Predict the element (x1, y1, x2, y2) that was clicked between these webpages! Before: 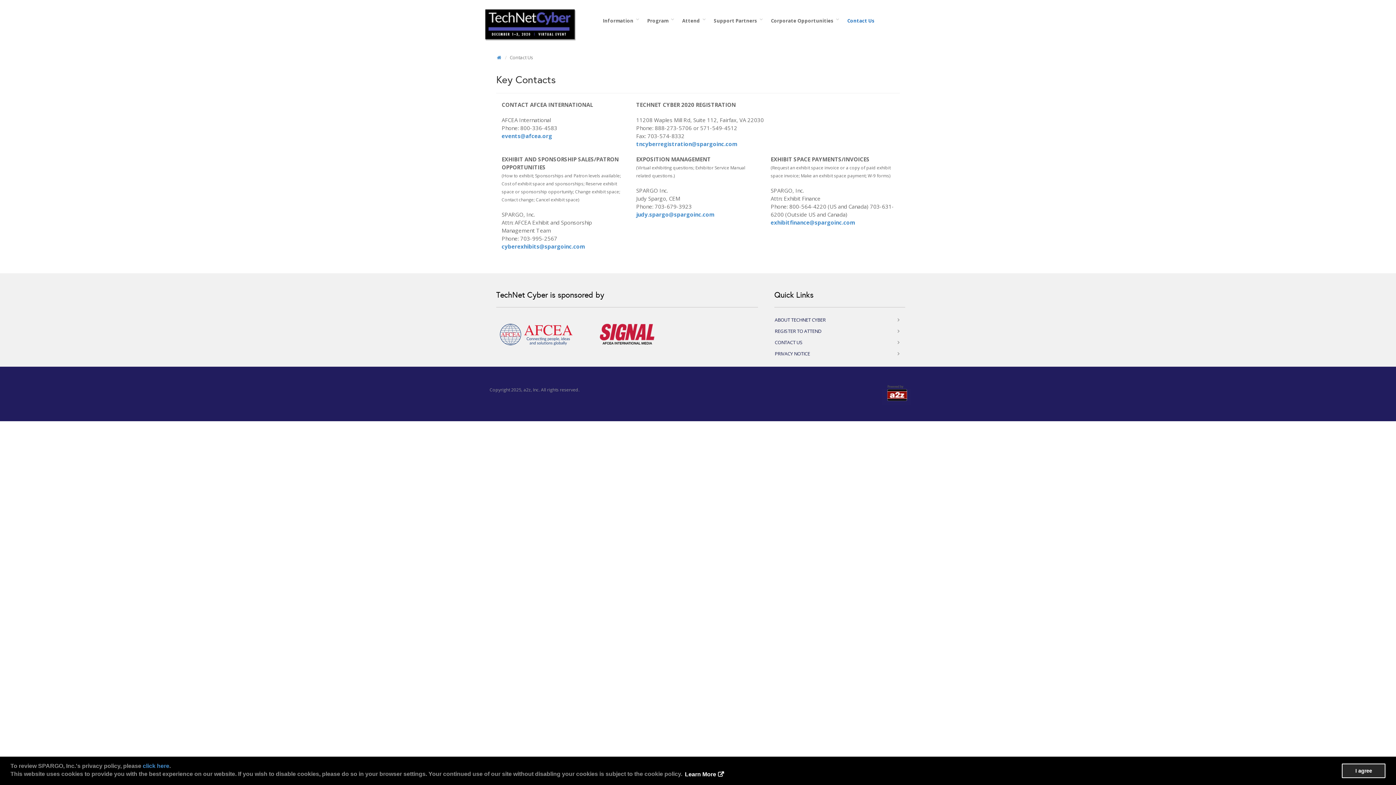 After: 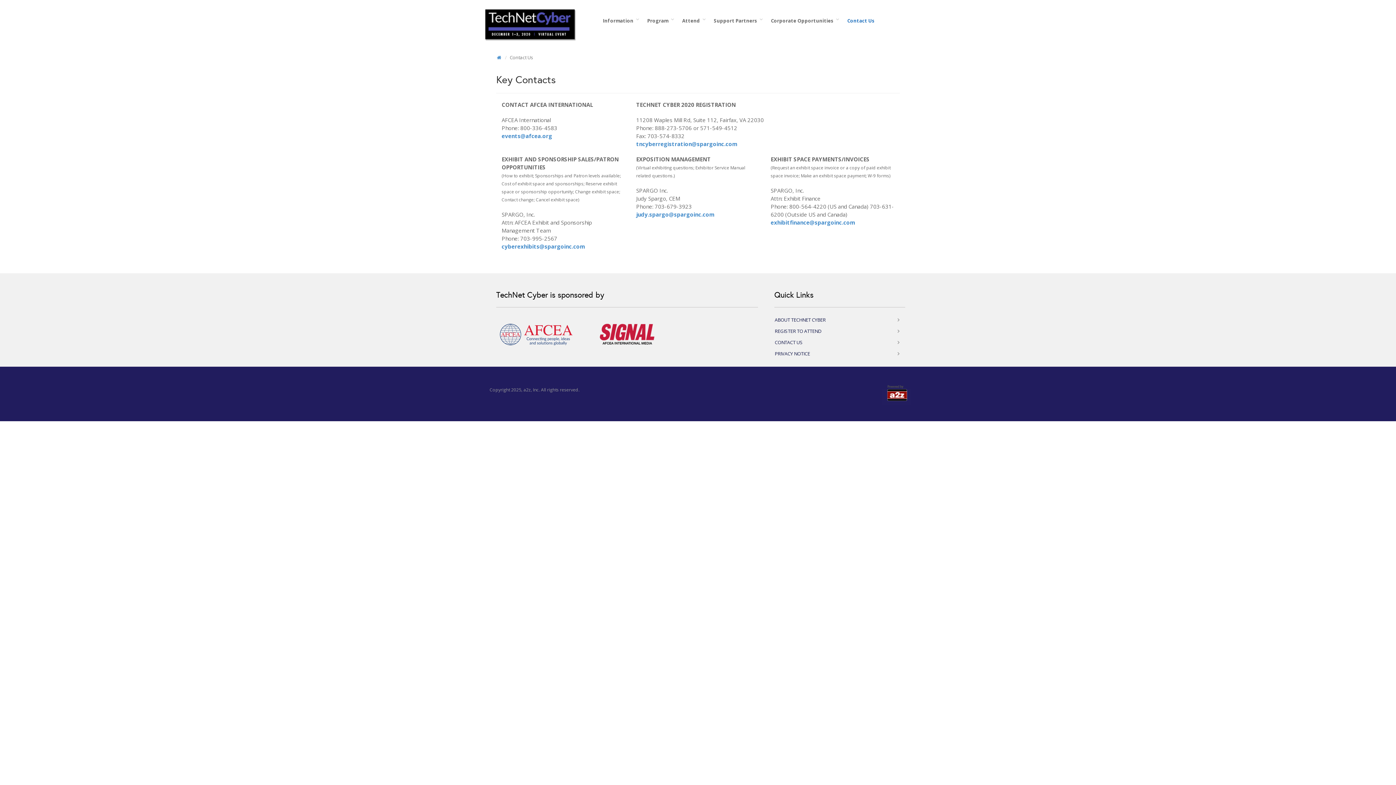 Action: bbox: (1342, 764, 1385, 778) label: dismiss cookie message